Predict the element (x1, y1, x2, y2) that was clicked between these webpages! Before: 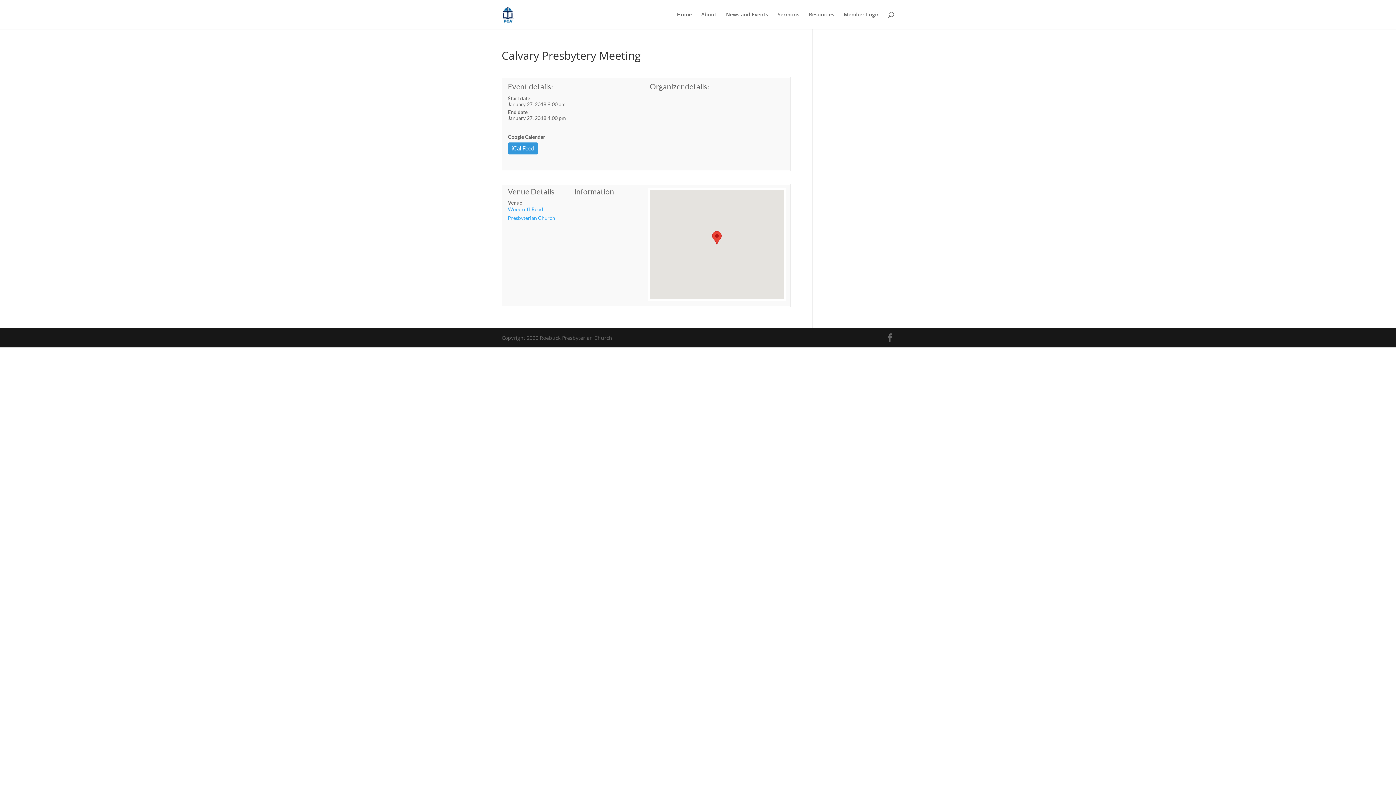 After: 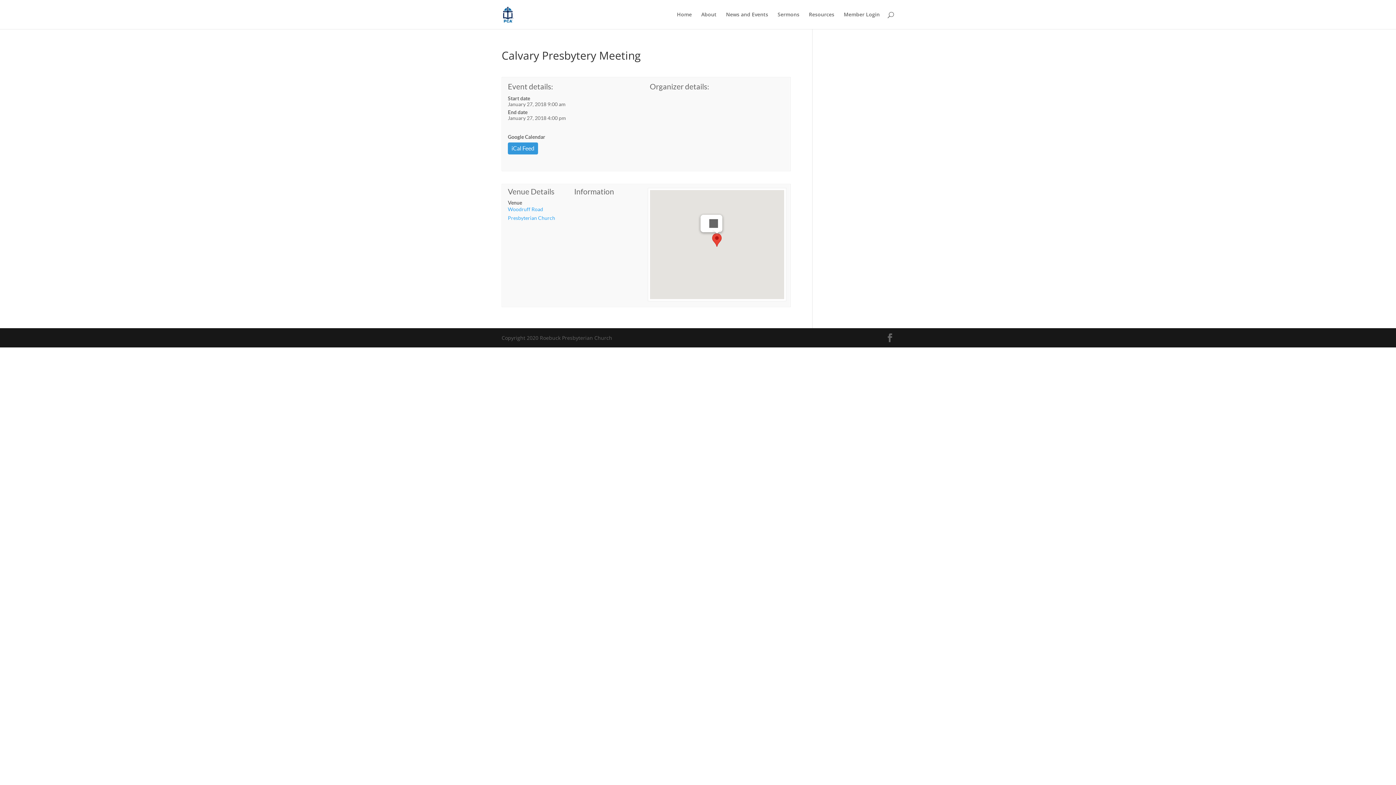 Action: bbox: (712, 231, 721, 244)